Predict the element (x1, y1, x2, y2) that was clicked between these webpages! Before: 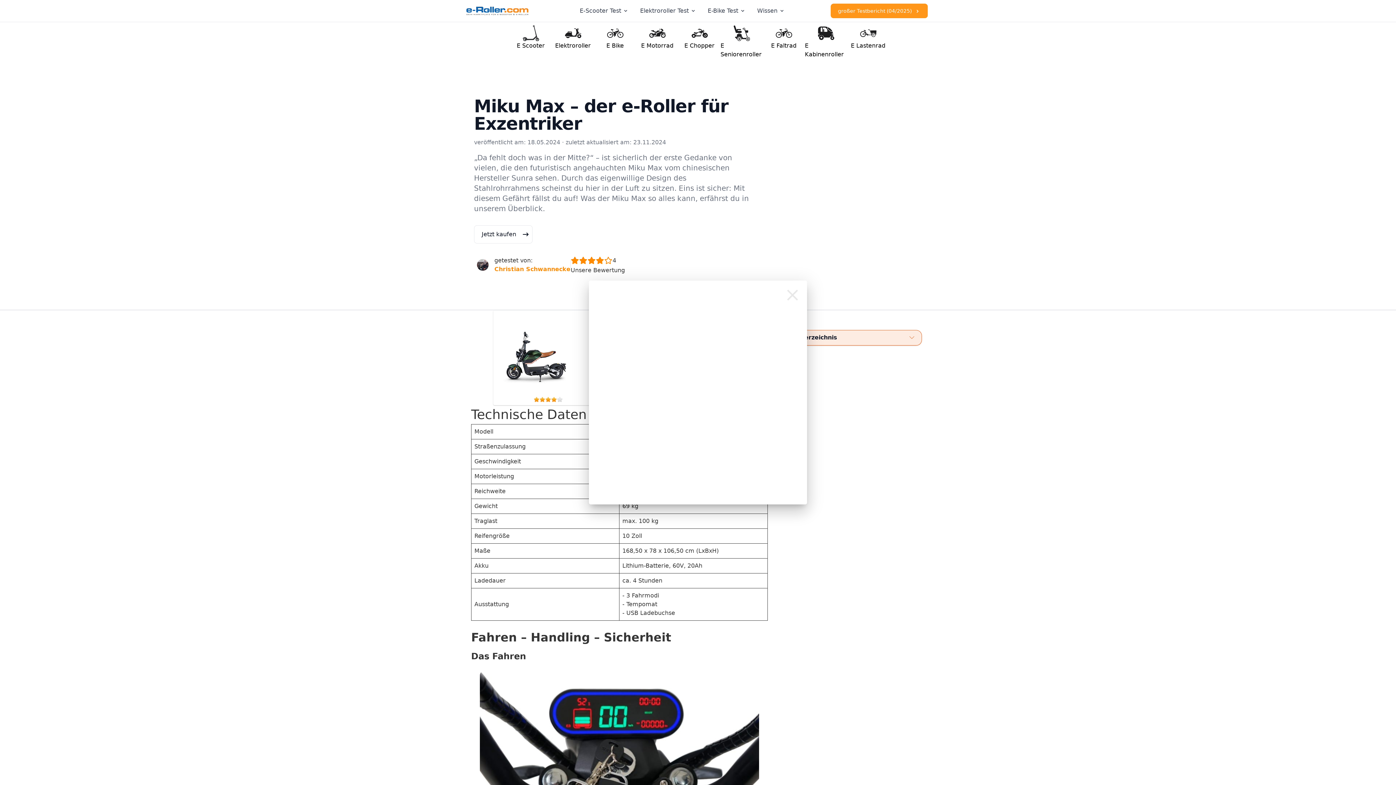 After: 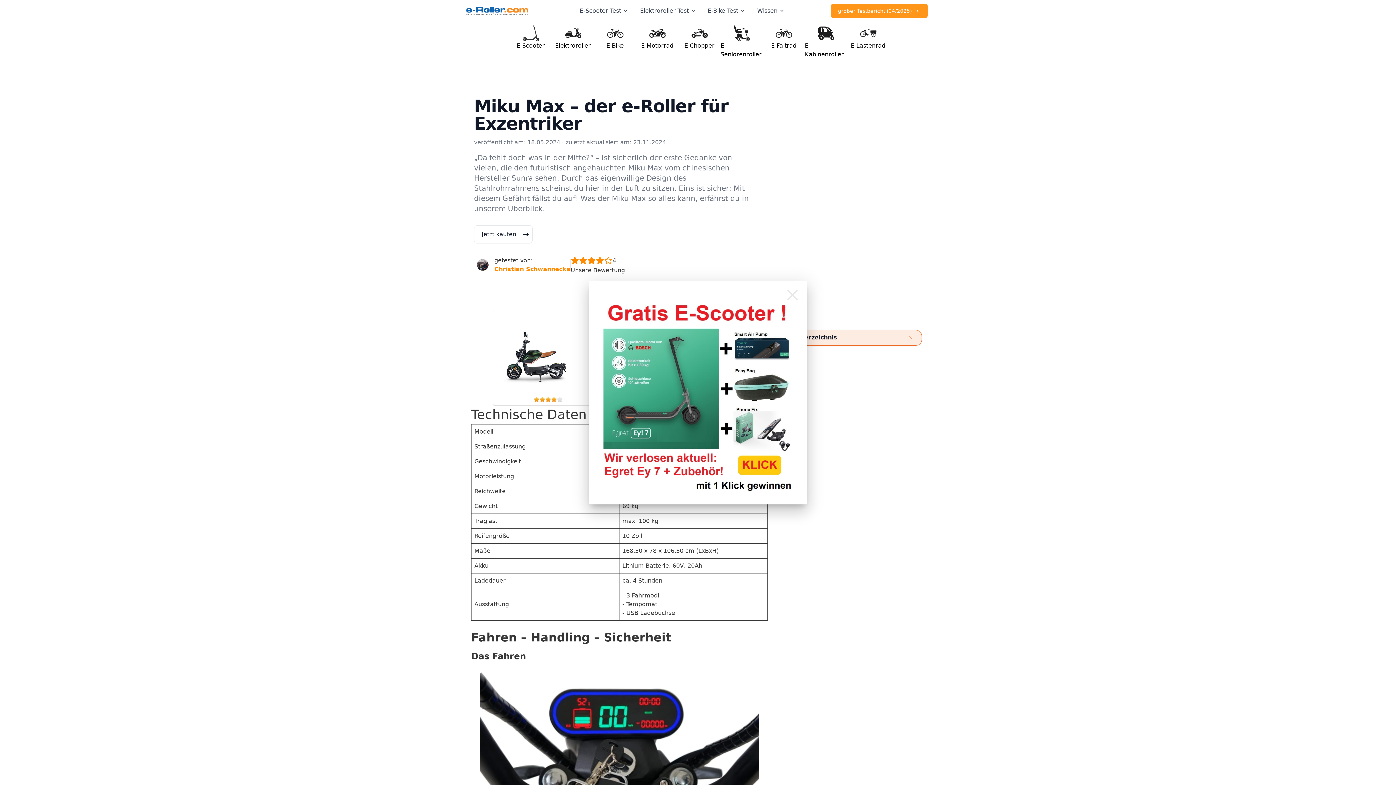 Action: bbox: (500, 314, 595, 395)